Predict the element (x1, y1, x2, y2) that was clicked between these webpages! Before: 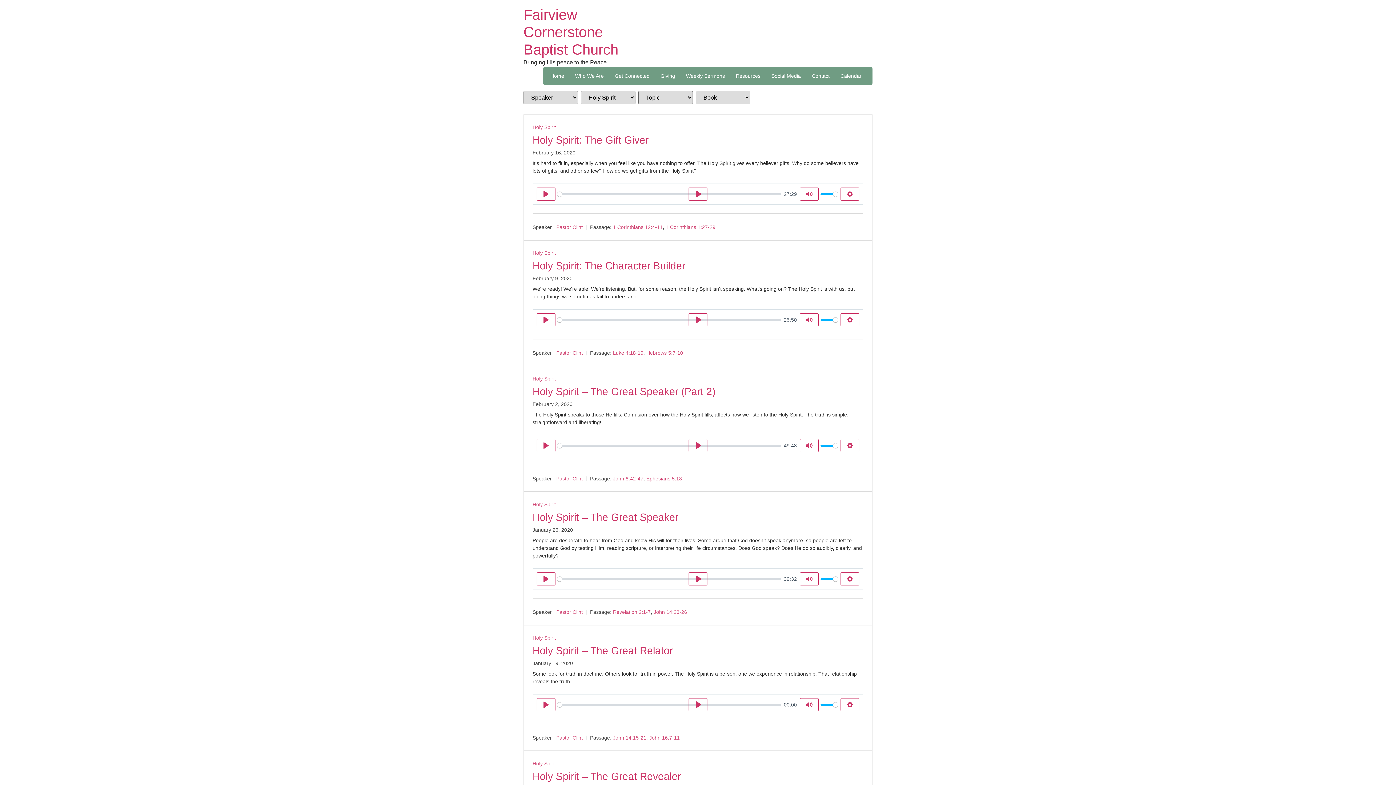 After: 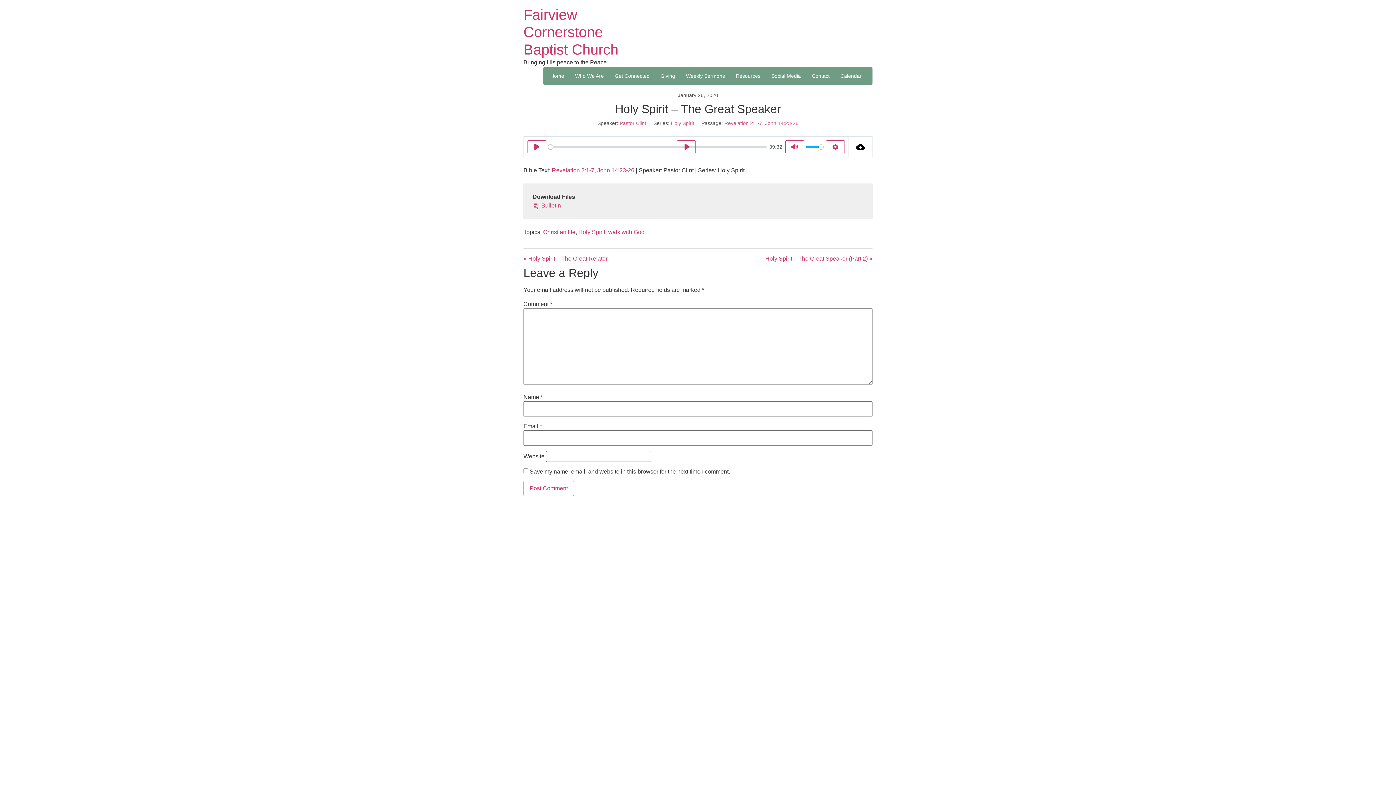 Action: label: Holy Spirit – The Great Speaker bbox: (532, 512, 678, 523)